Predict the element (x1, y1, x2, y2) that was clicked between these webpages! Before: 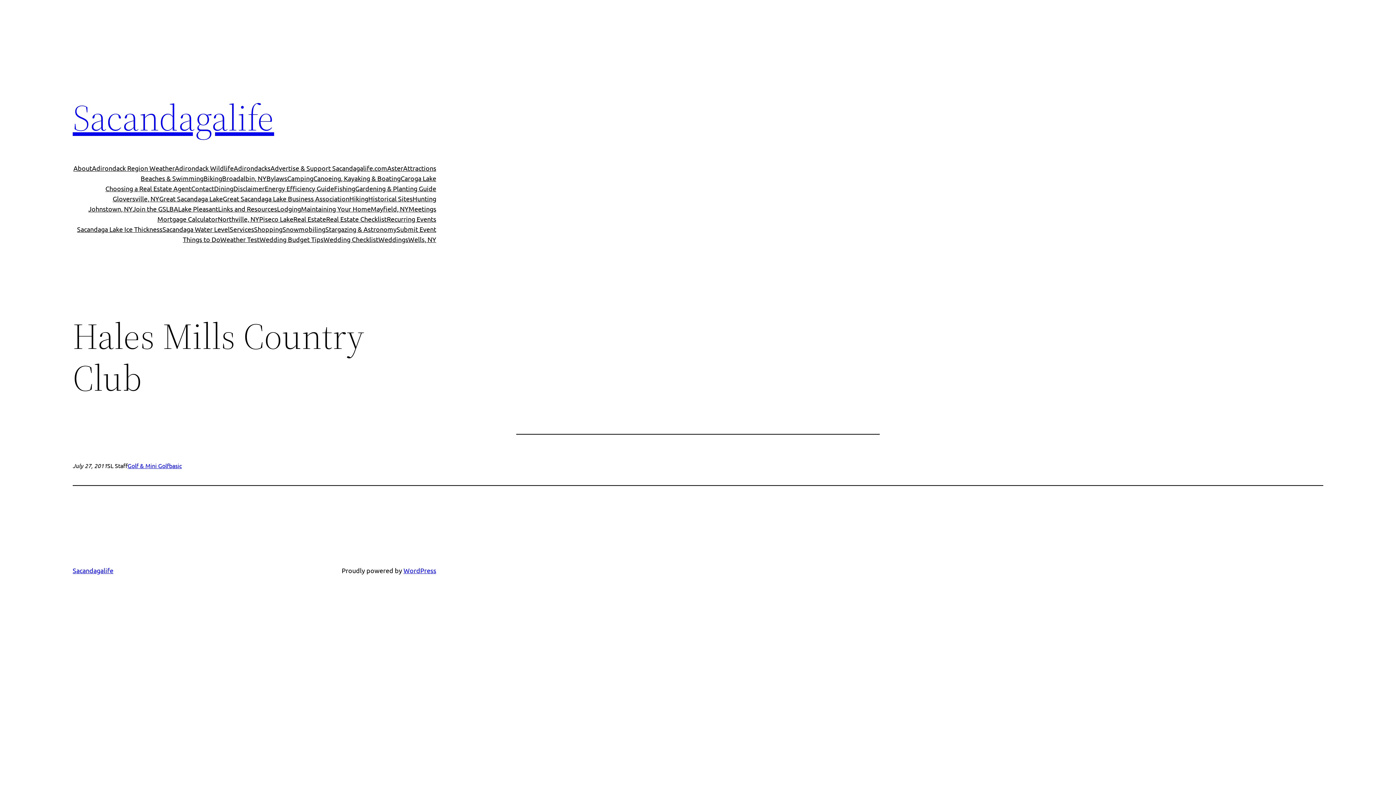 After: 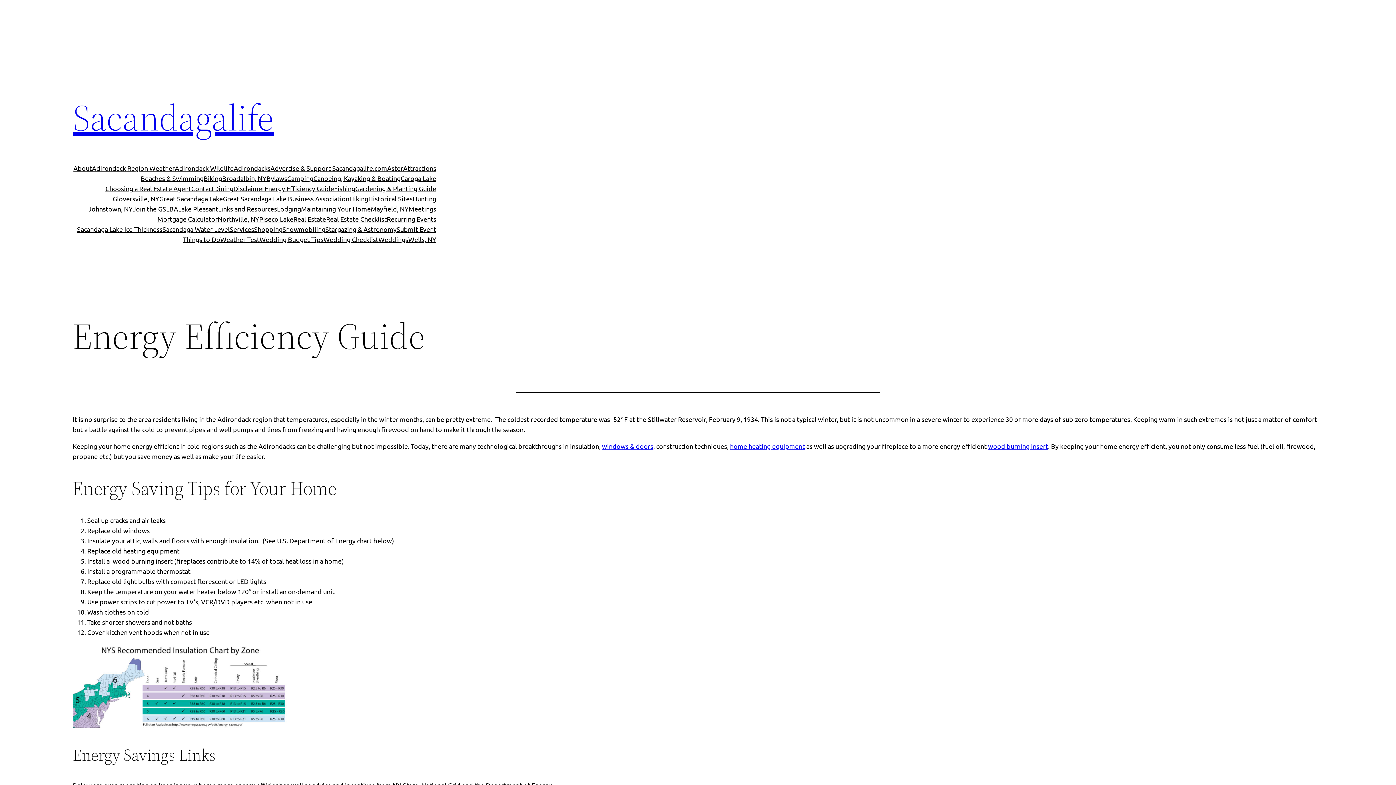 Action: bbox: (264, 183, 334, 193) label: Energy Efficiency Guide